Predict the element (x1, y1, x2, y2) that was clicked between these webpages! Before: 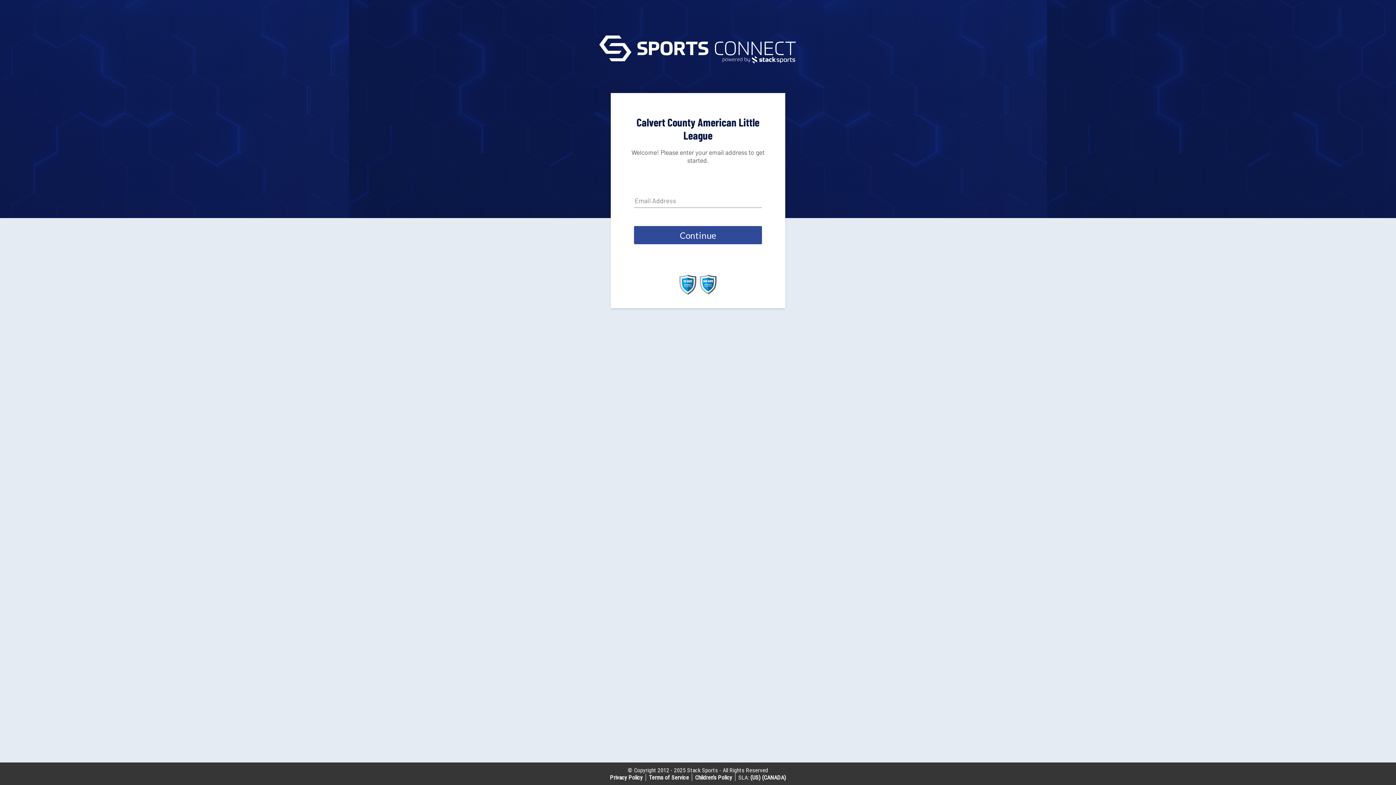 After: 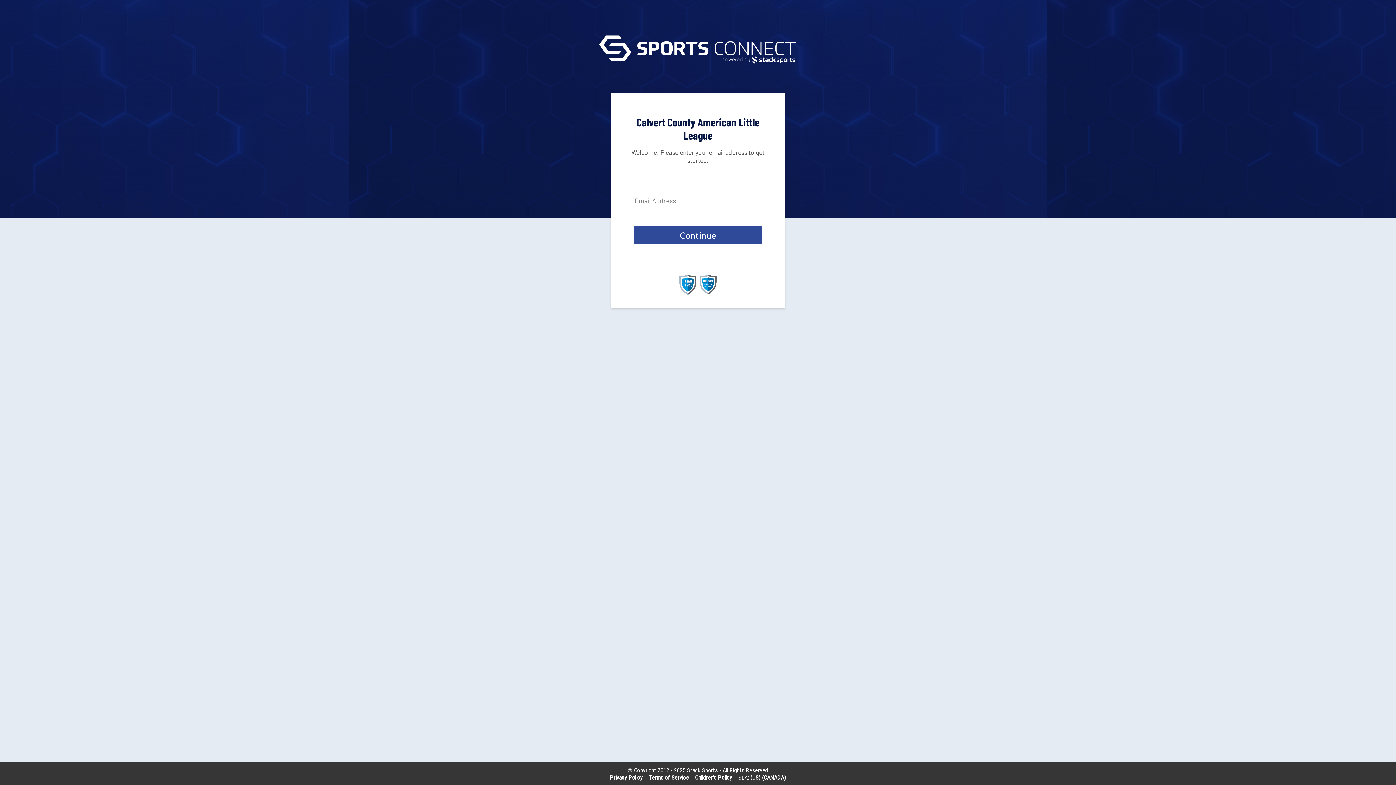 Action: label: Privacy Policy bbox: (610, 774, 642, 781)